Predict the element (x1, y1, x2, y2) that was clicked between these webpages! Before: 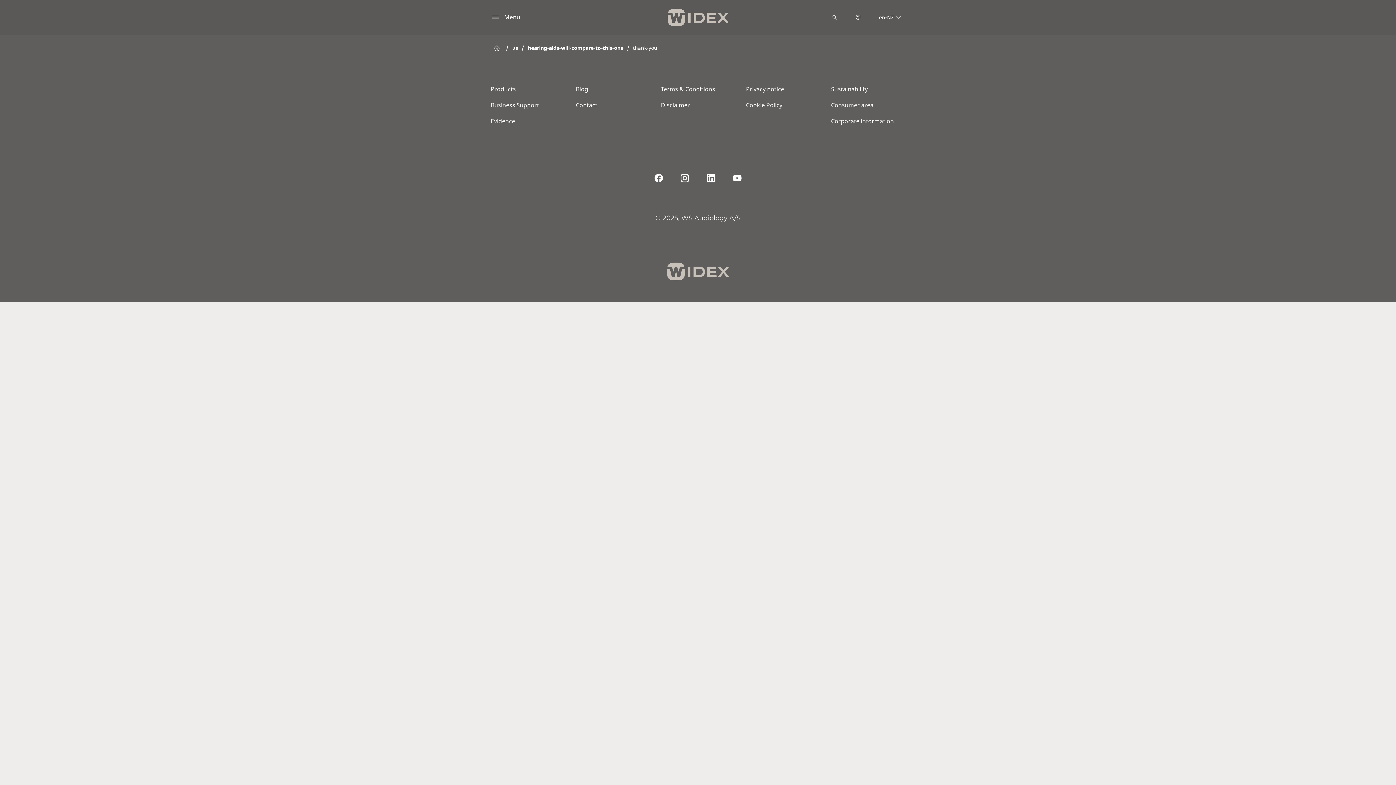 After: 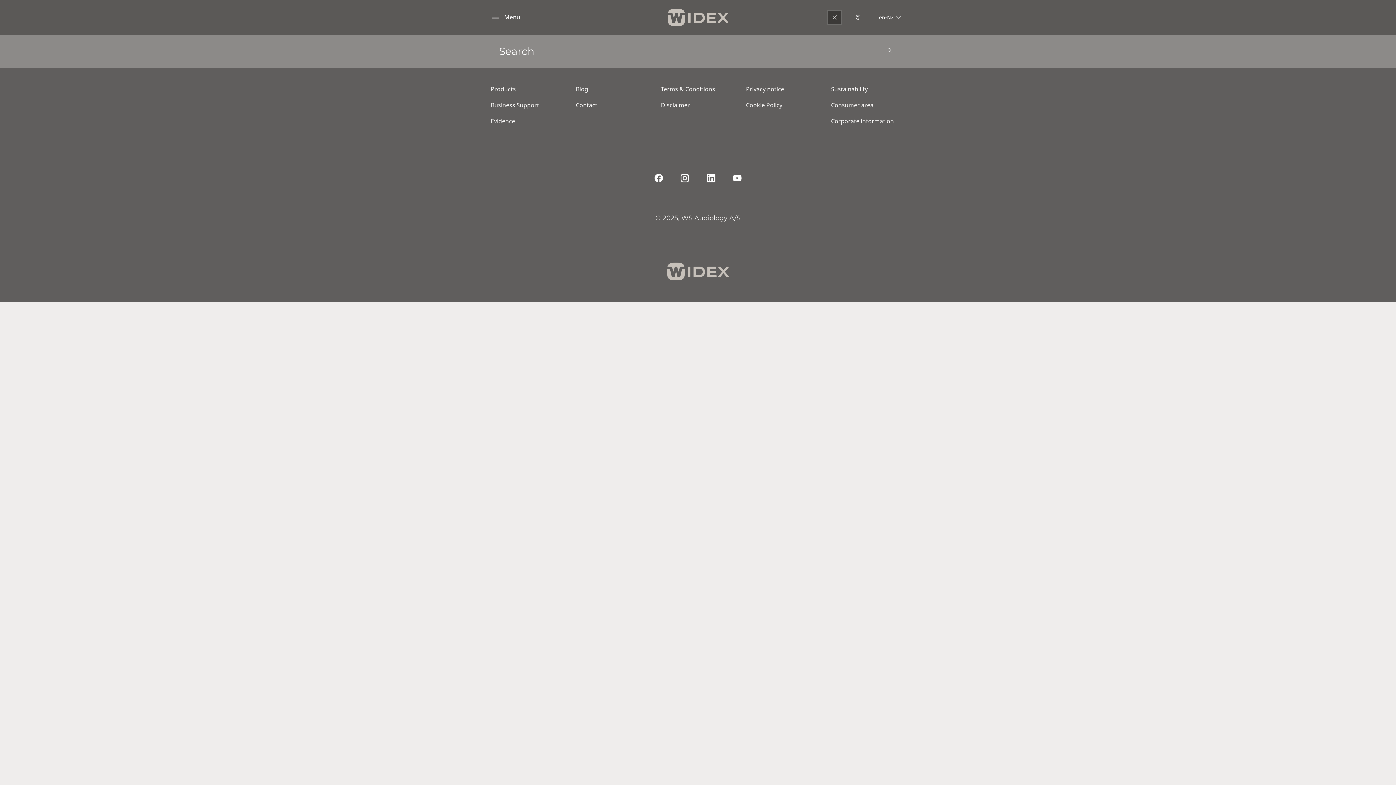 Action: label: Search bbox: (827, 10, 842, 24)